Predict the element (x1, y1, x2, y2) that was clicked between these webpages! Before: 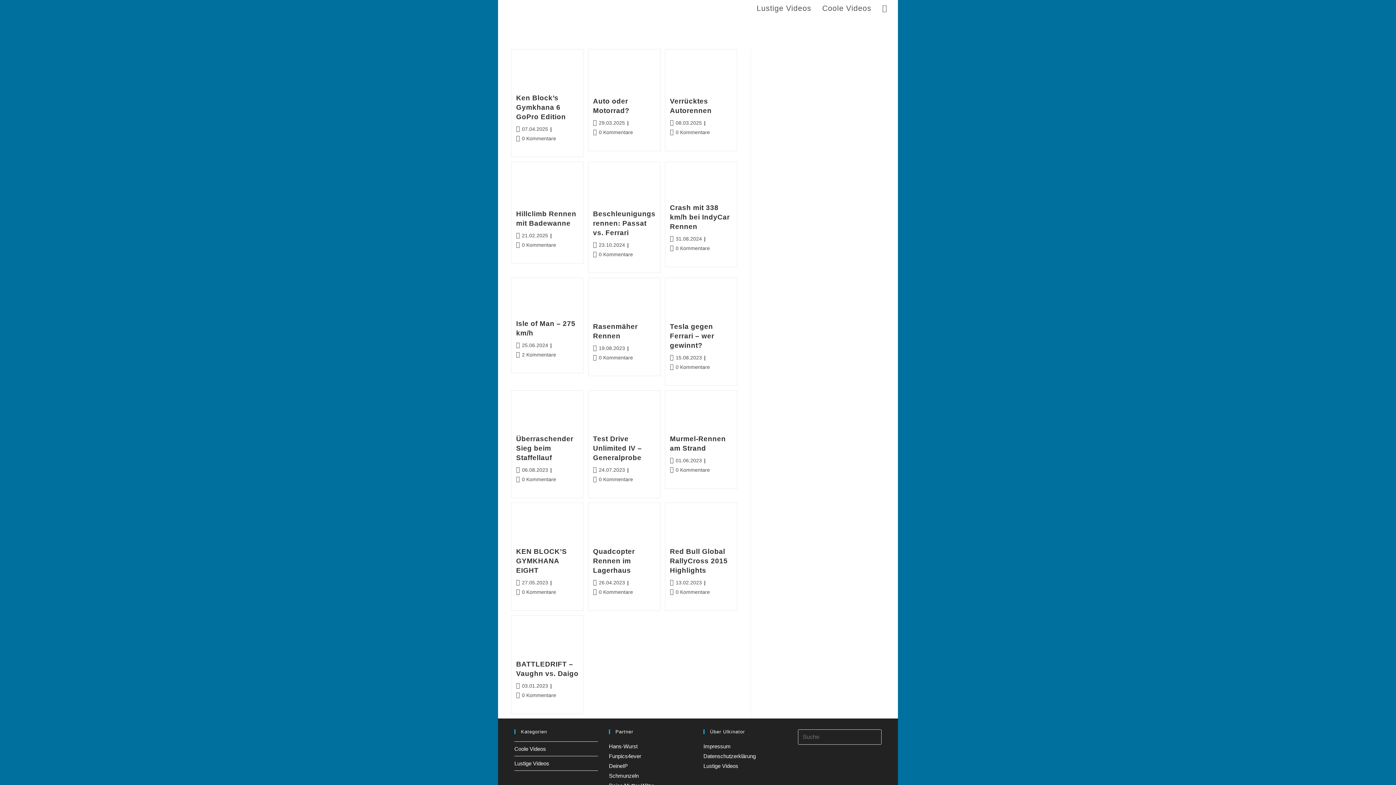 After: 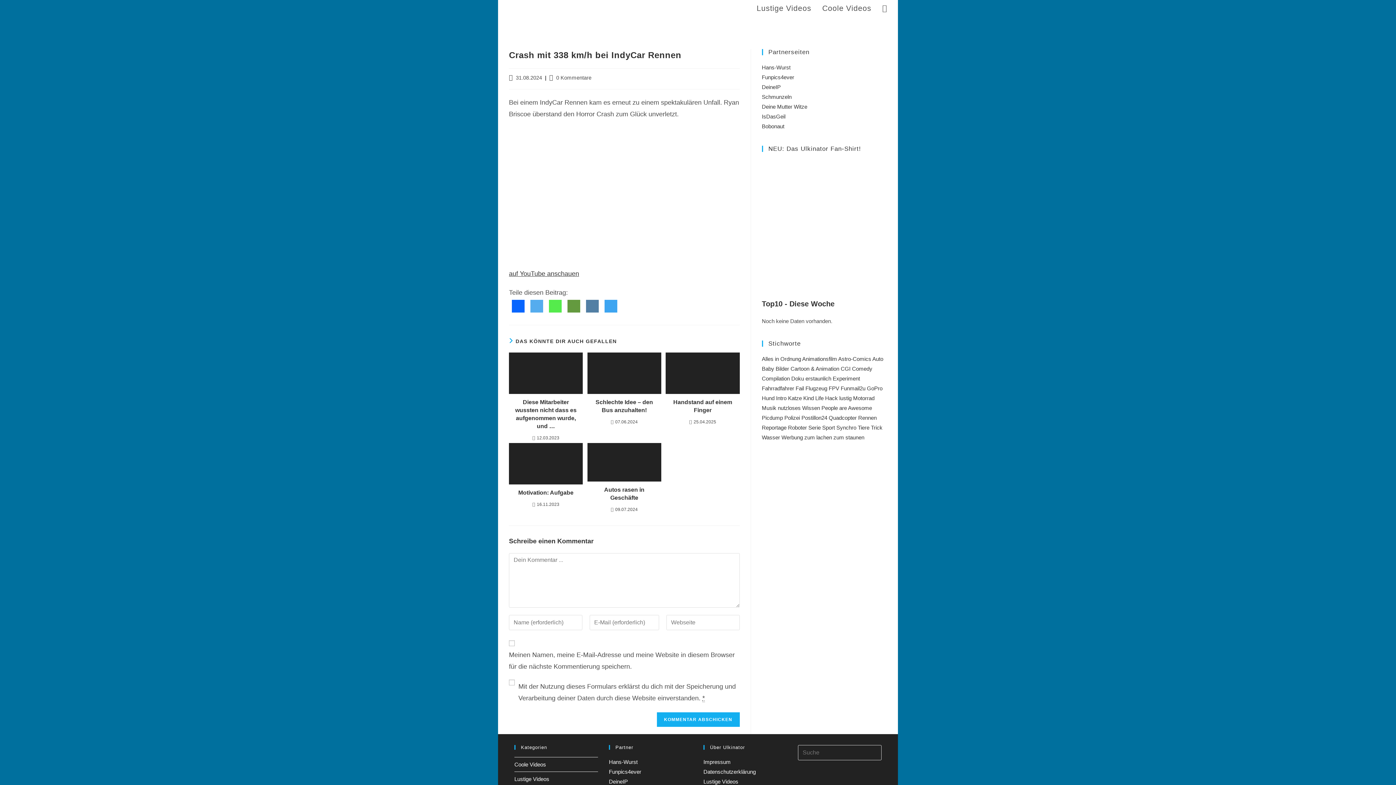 Action: label: Crash mit 338 km/h bei IndyCar Rennen bbox: (670, 204, 729, 230)